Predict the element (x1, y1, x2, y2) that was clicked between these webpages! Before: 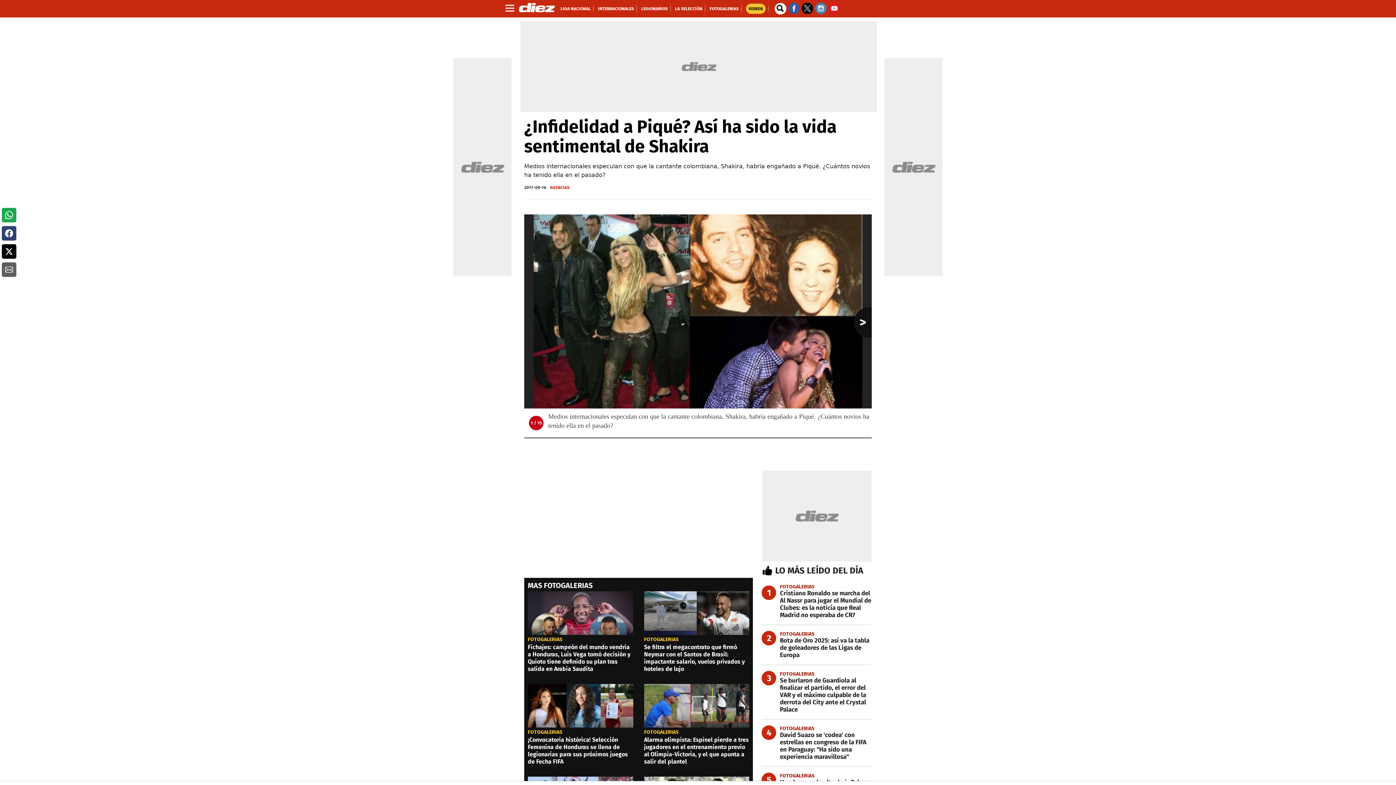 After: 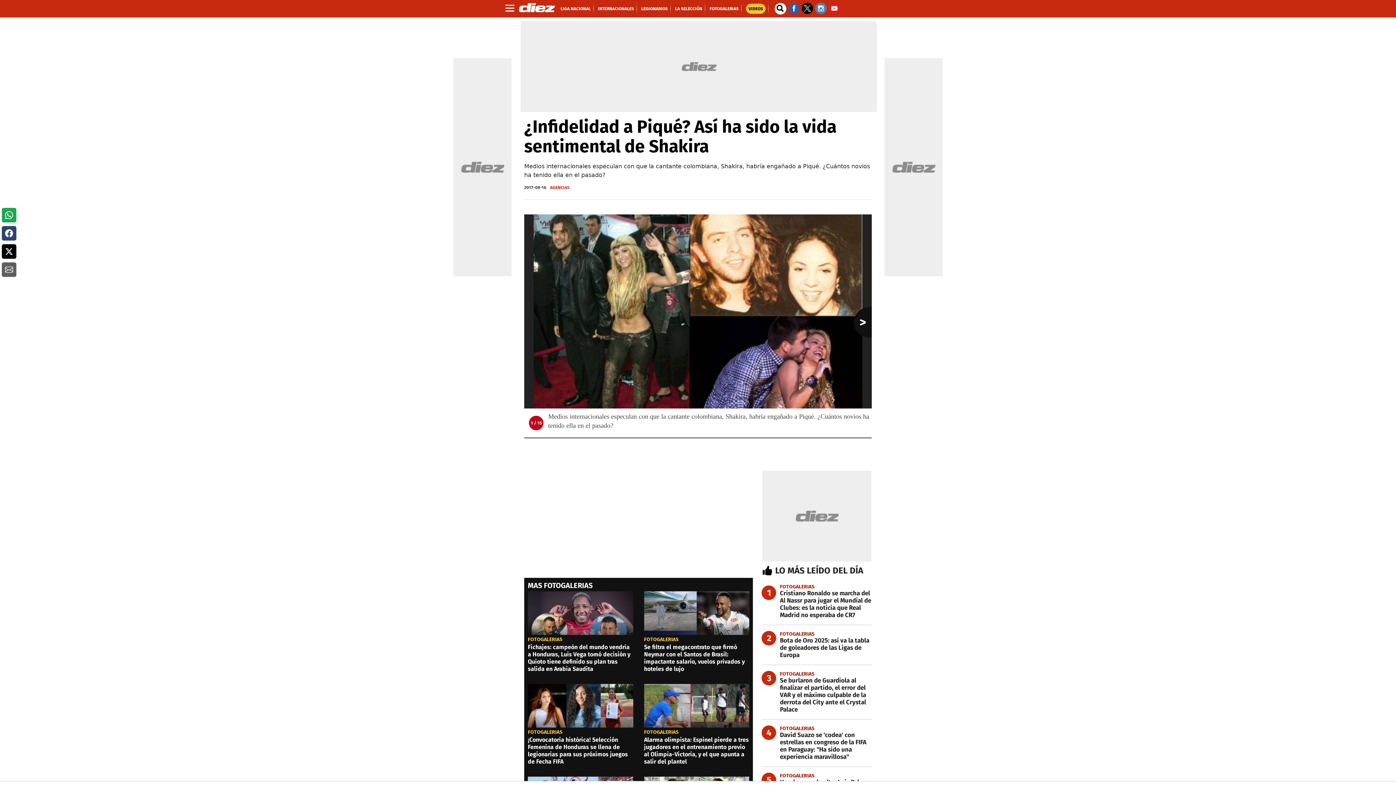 Action: label: LO MÁS LEÍDO DEL DÍA bbox: (761, 563, 871, 578)